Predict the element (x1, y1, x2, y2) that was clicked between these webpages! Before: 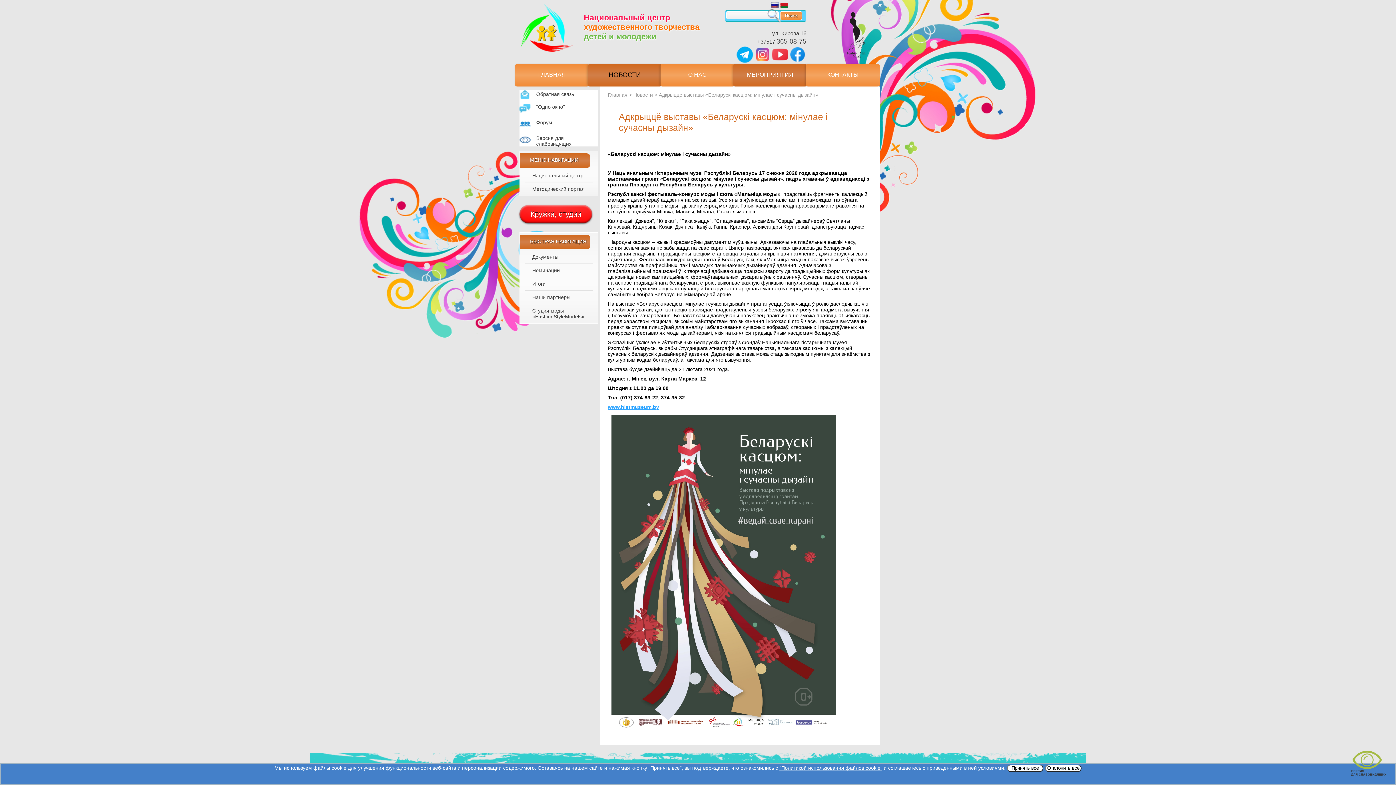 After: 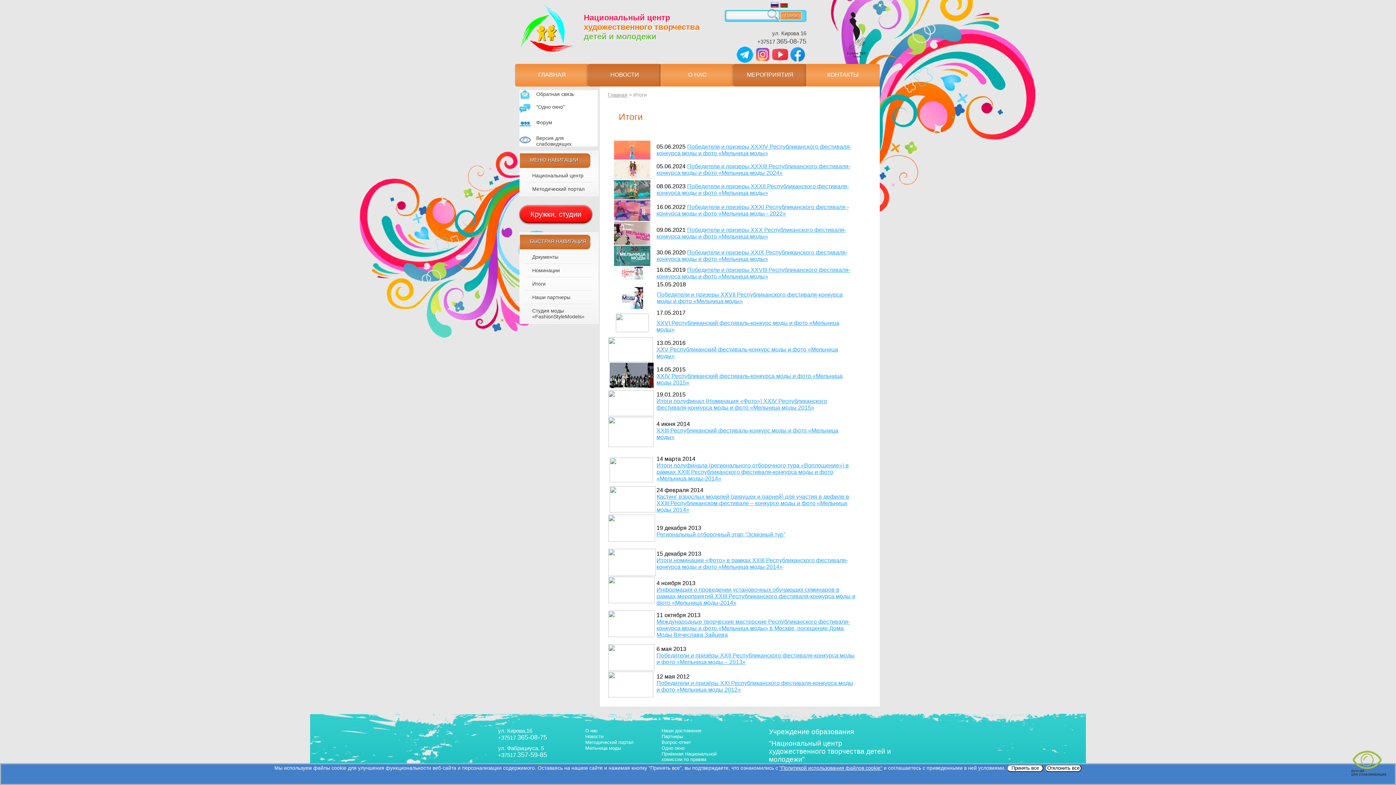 Action: bbox: (525, 277, 593, 290) label: Итоги